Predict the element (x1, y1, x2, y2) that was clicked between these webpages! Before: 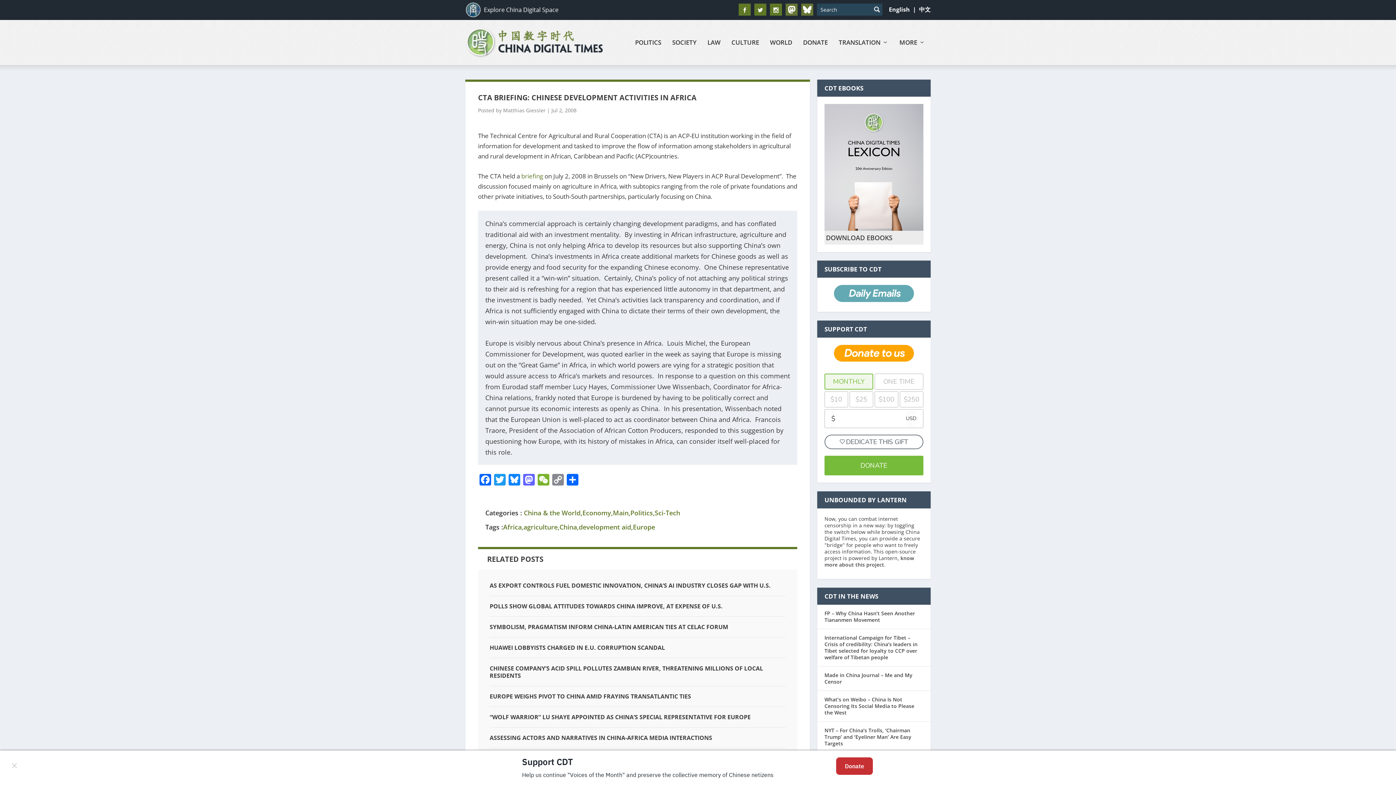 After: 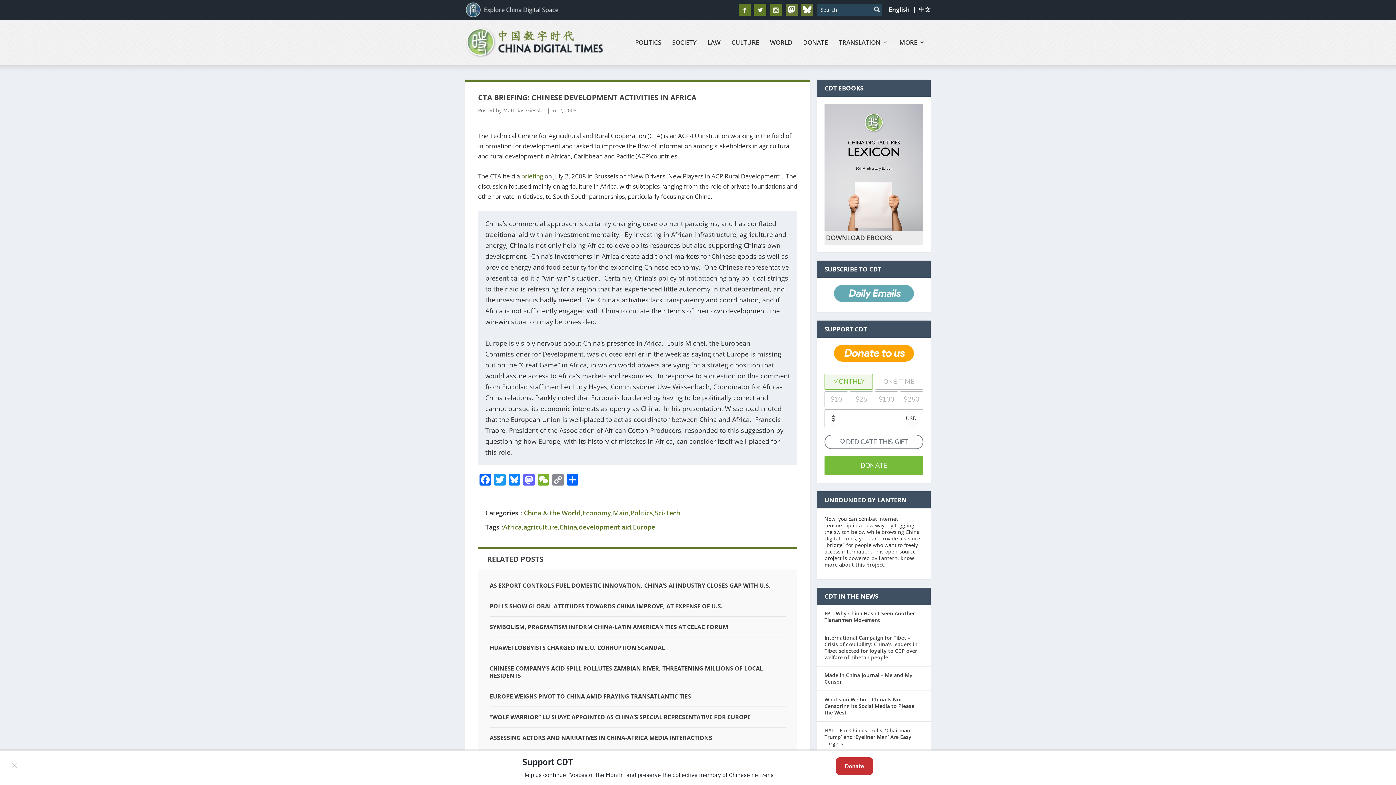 Action: bbox: (582, 508, 611, 517) label: Economy